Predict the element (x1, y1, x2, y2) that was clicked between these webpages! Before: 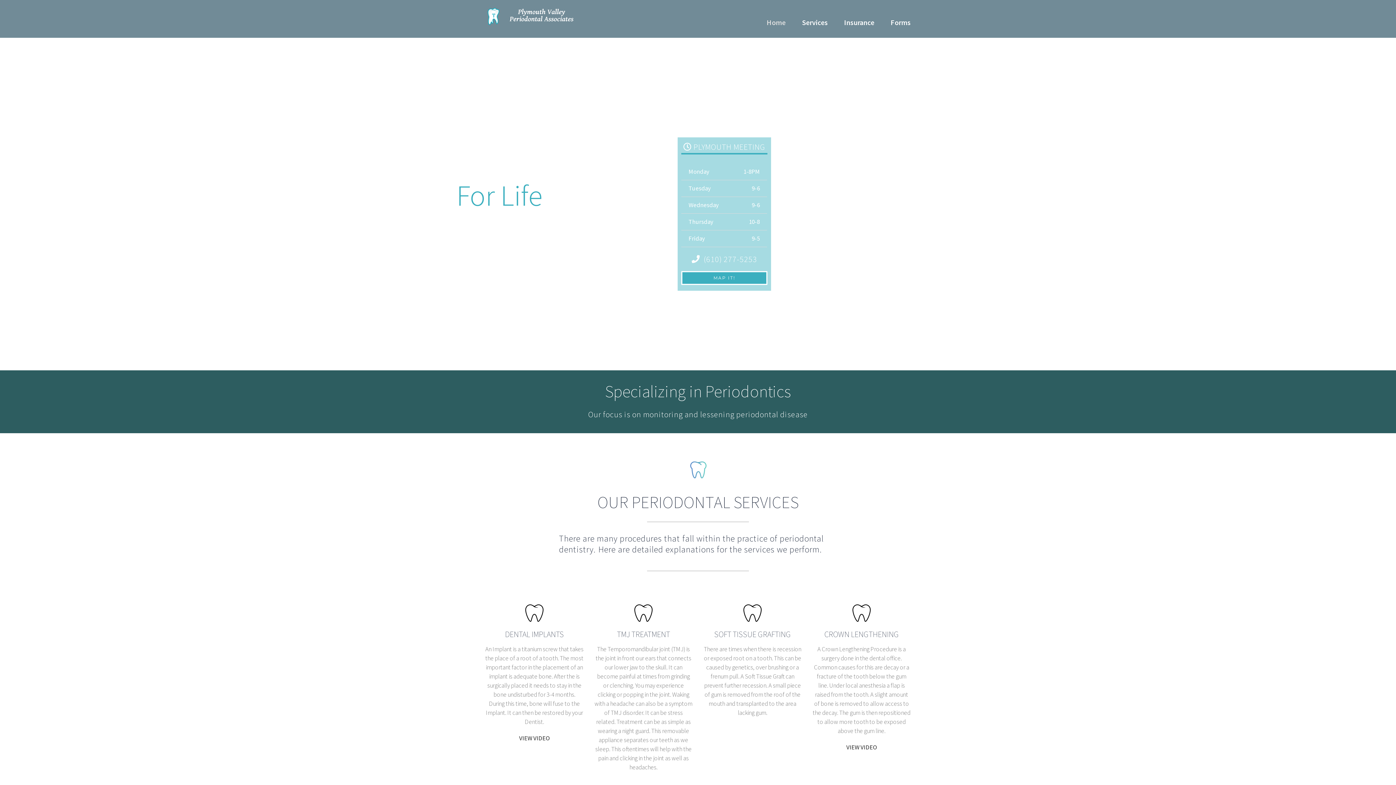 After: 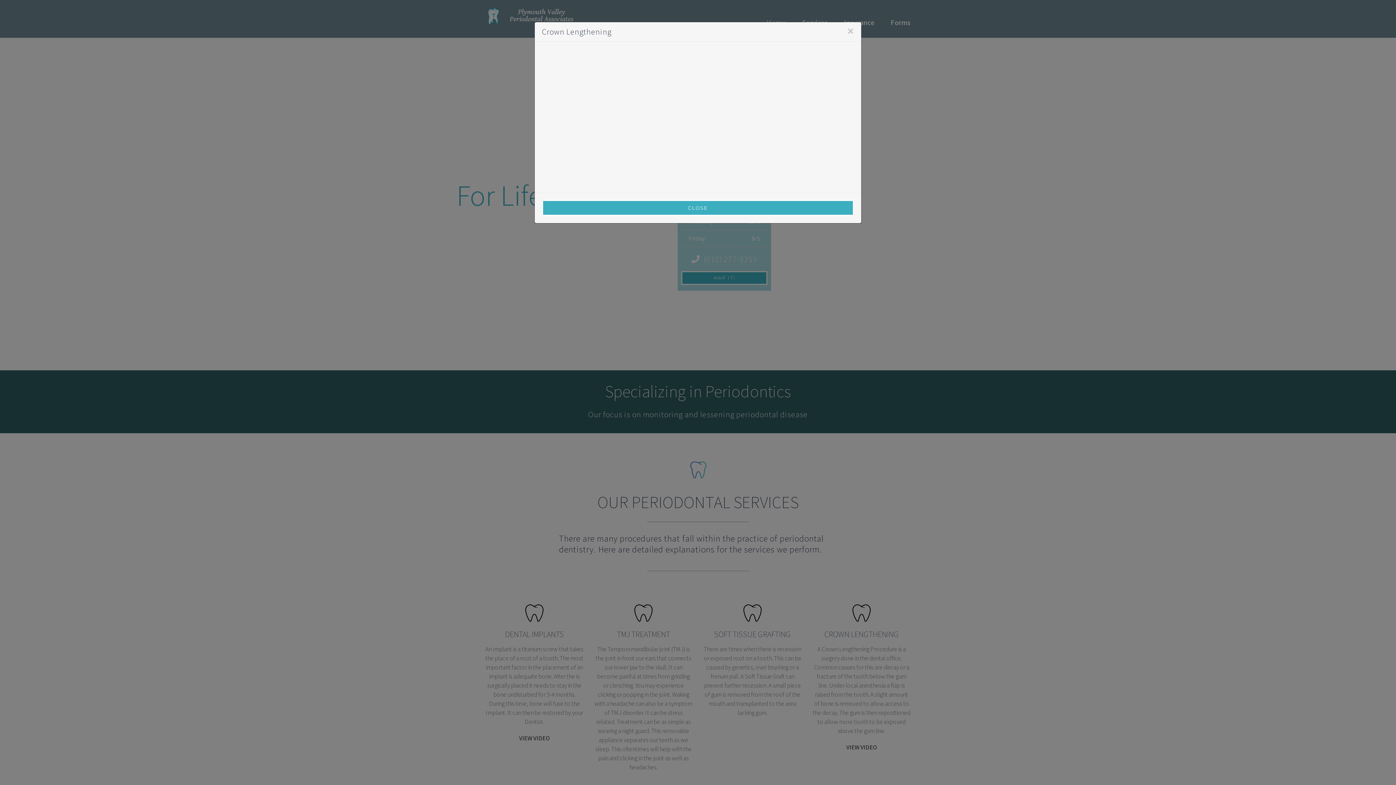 Action: label: VIEW VIDEO bbox: (846, 743, 877, 751)